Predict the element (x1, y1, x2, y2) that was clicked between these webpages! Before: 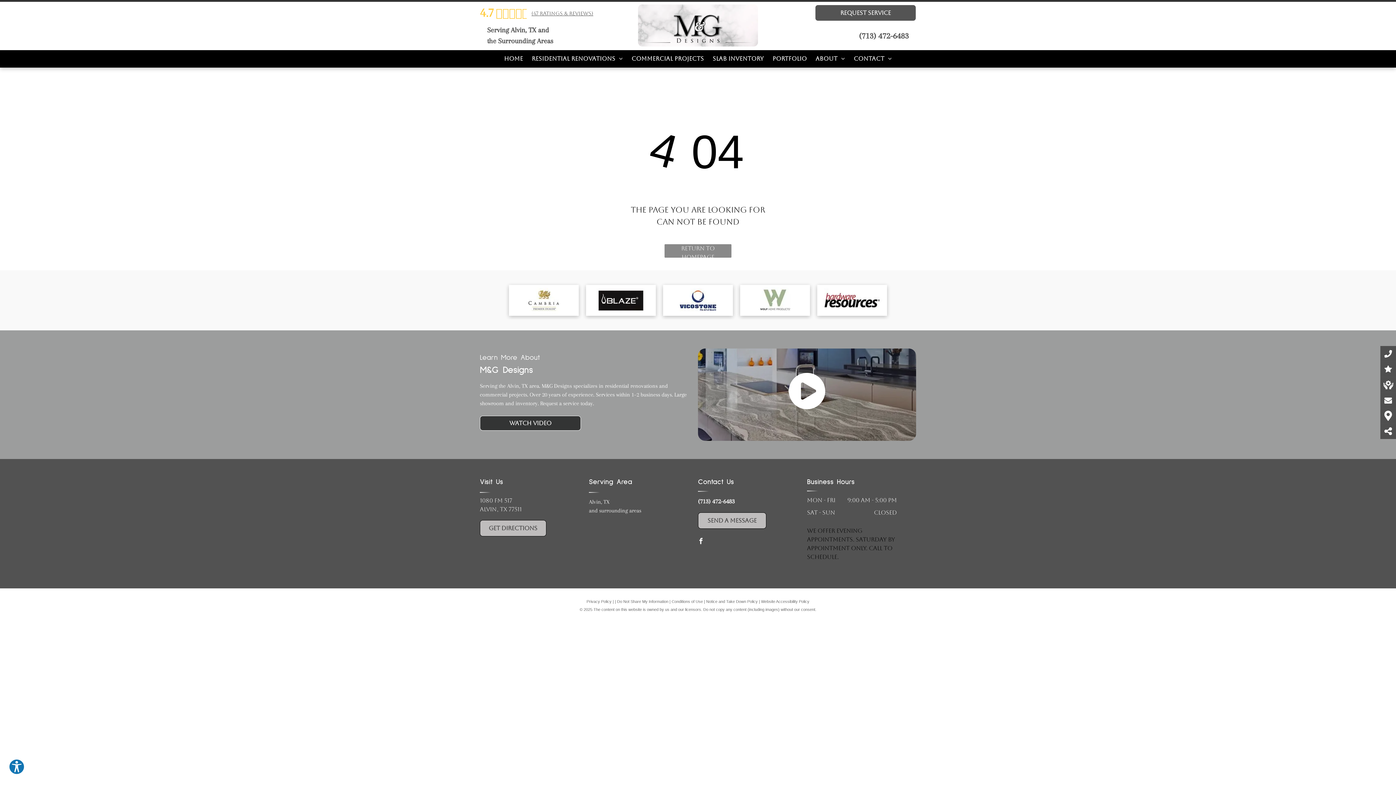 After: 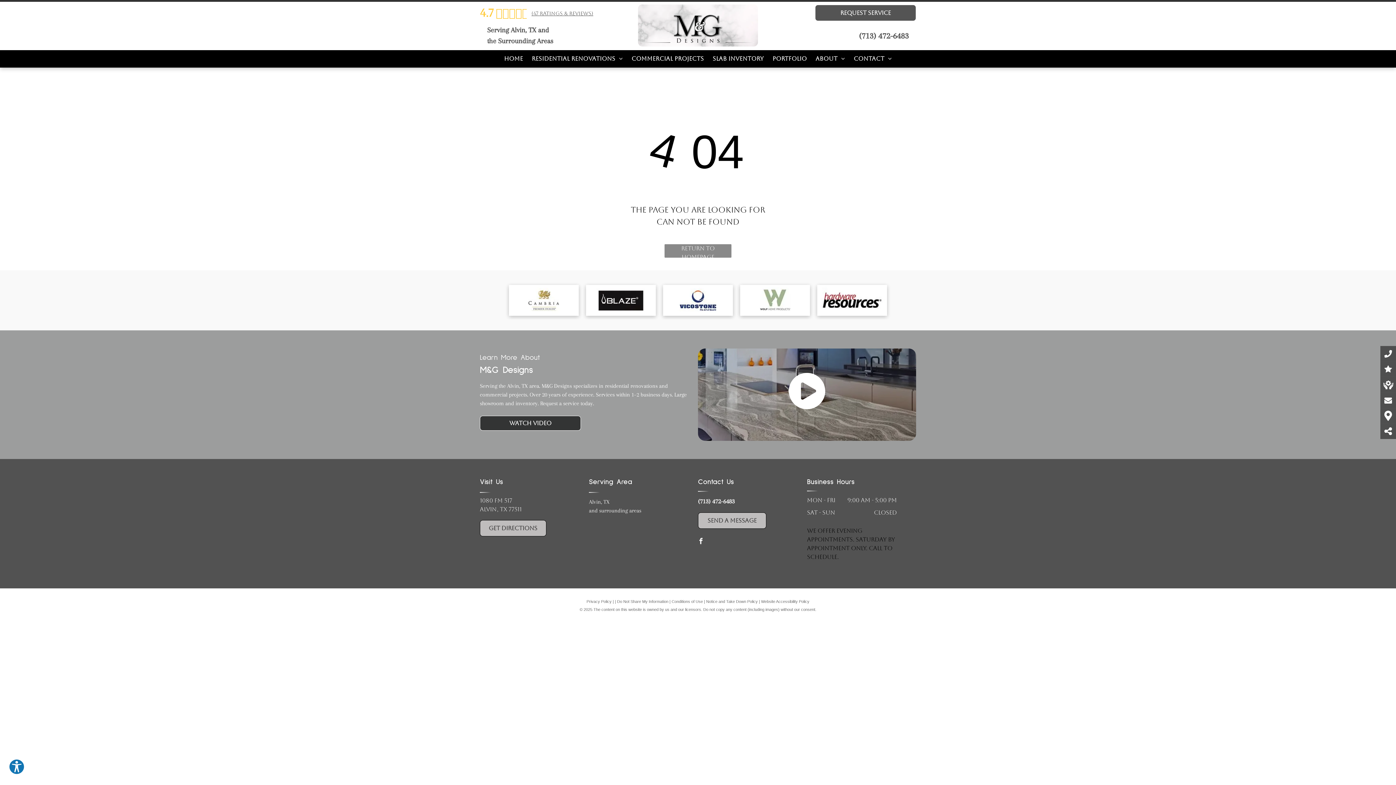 Action: bbox: (817, 285, 887, 316)